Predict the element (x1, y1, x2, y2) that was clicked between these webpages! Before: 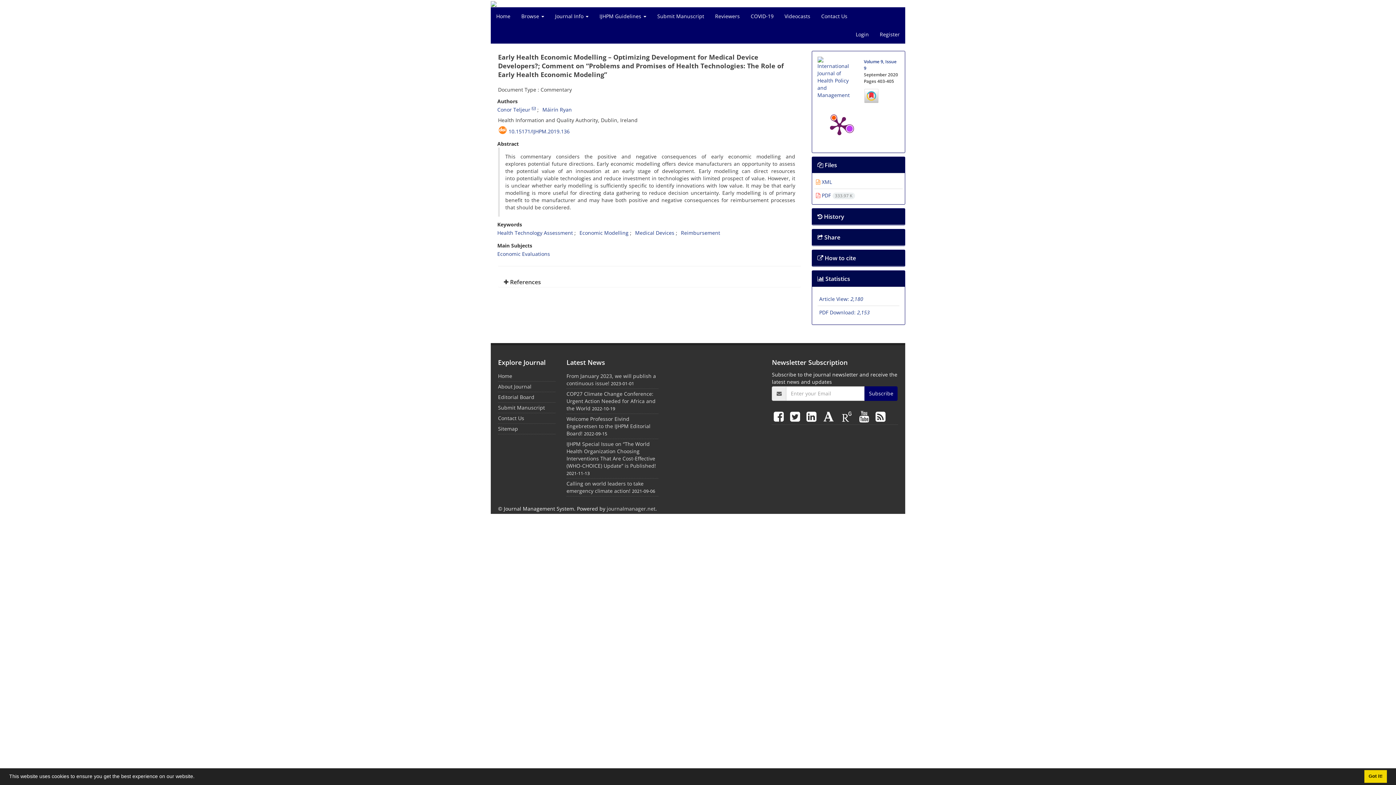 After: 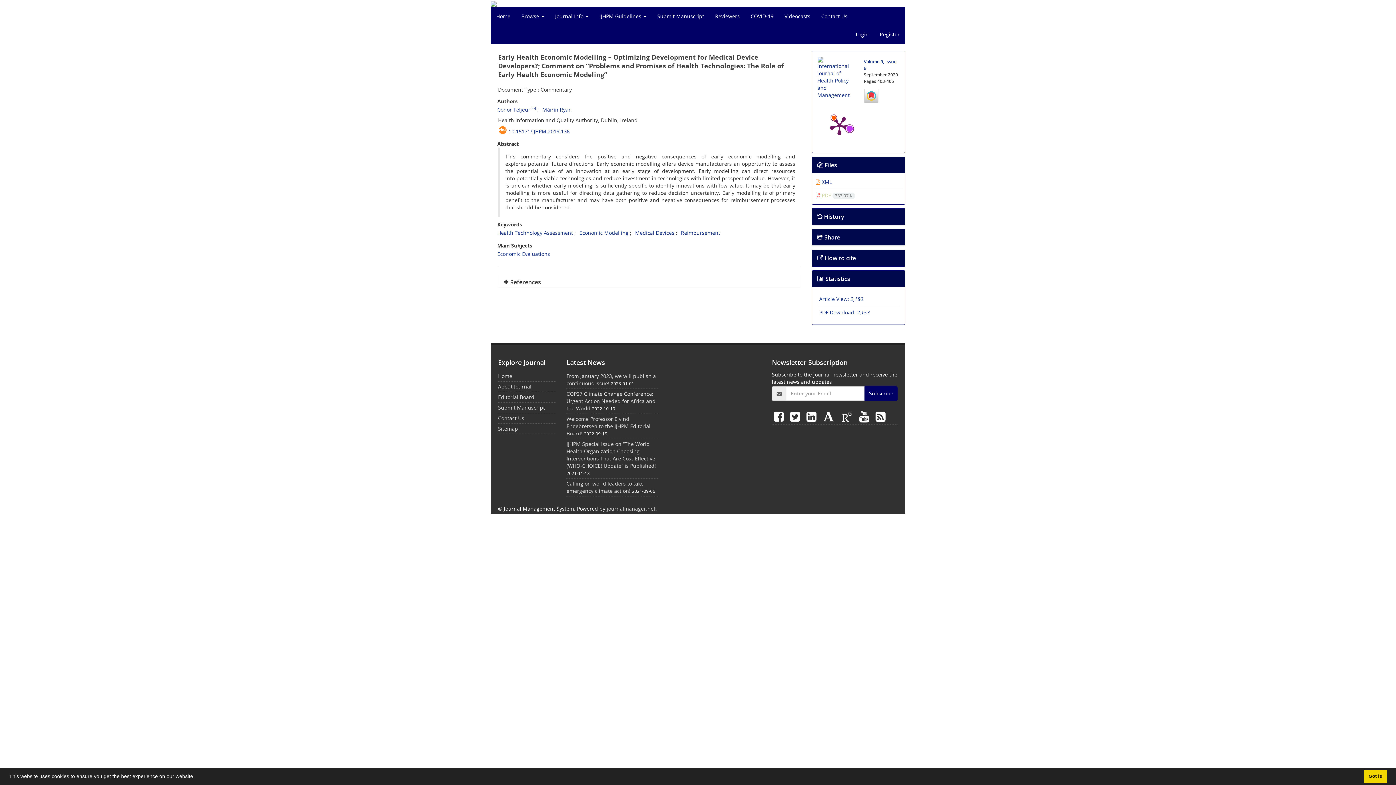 Action: bbox: (816, 192, 855, 198) label:  PDF 333.97 K